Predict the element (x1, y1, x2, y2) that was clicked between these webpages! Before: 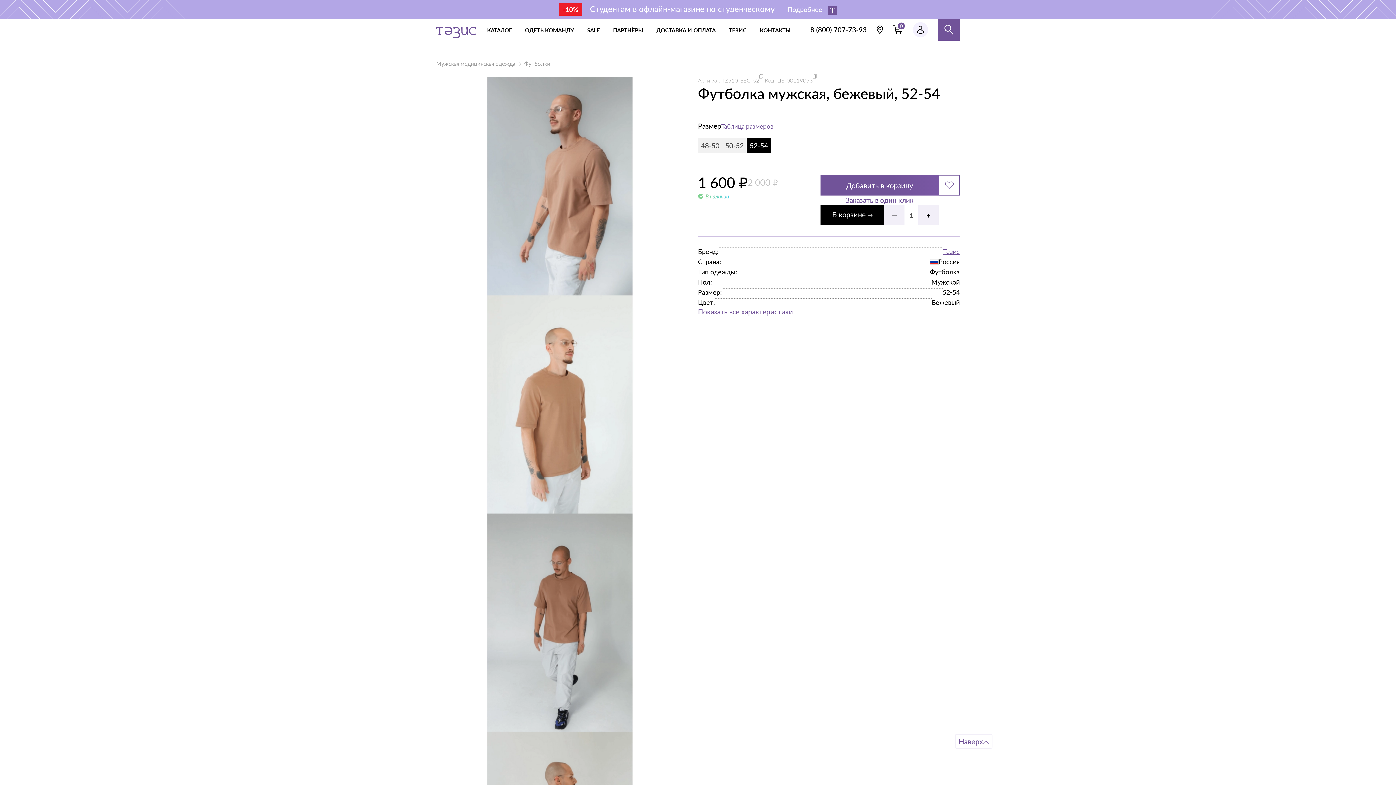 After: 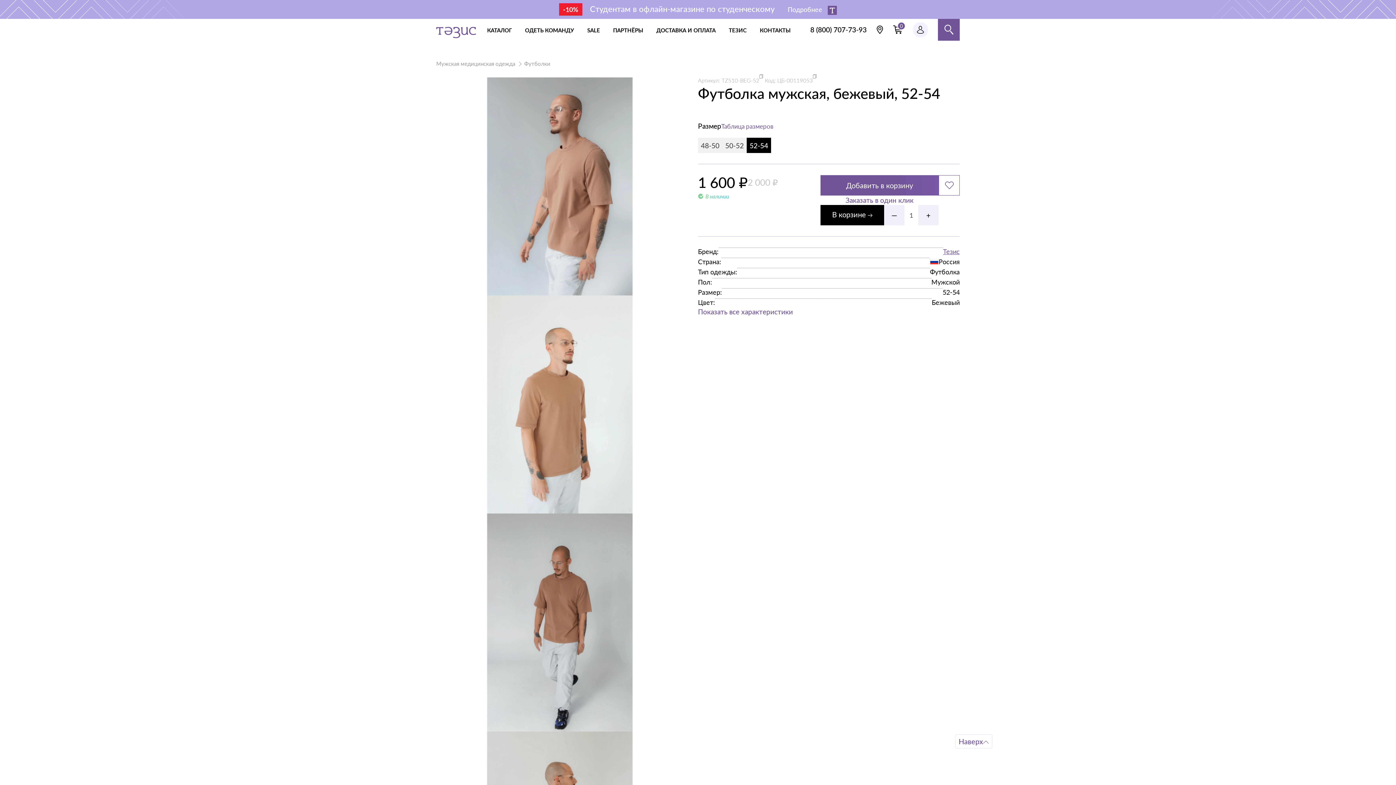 Action: bbox: (955, 734, 992, 749) label: Наверх